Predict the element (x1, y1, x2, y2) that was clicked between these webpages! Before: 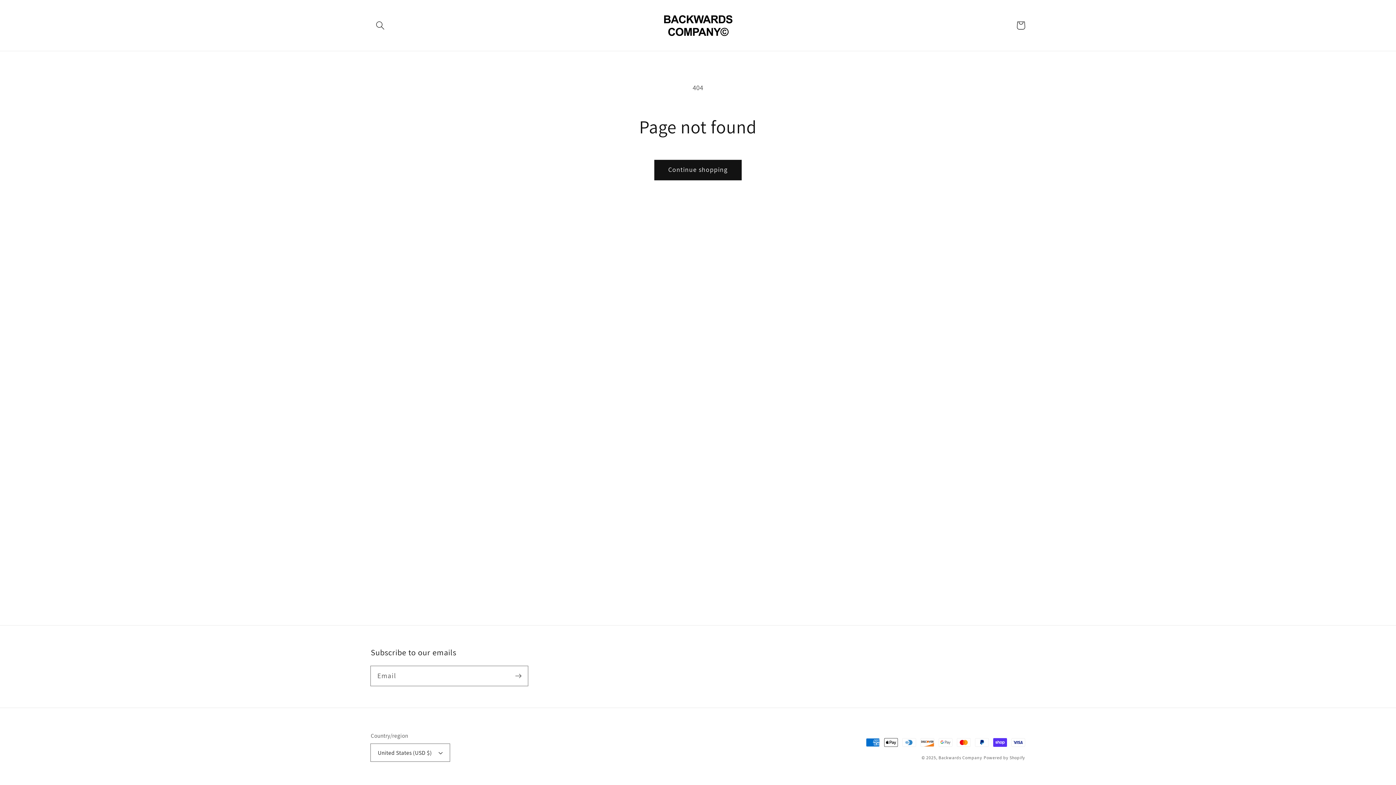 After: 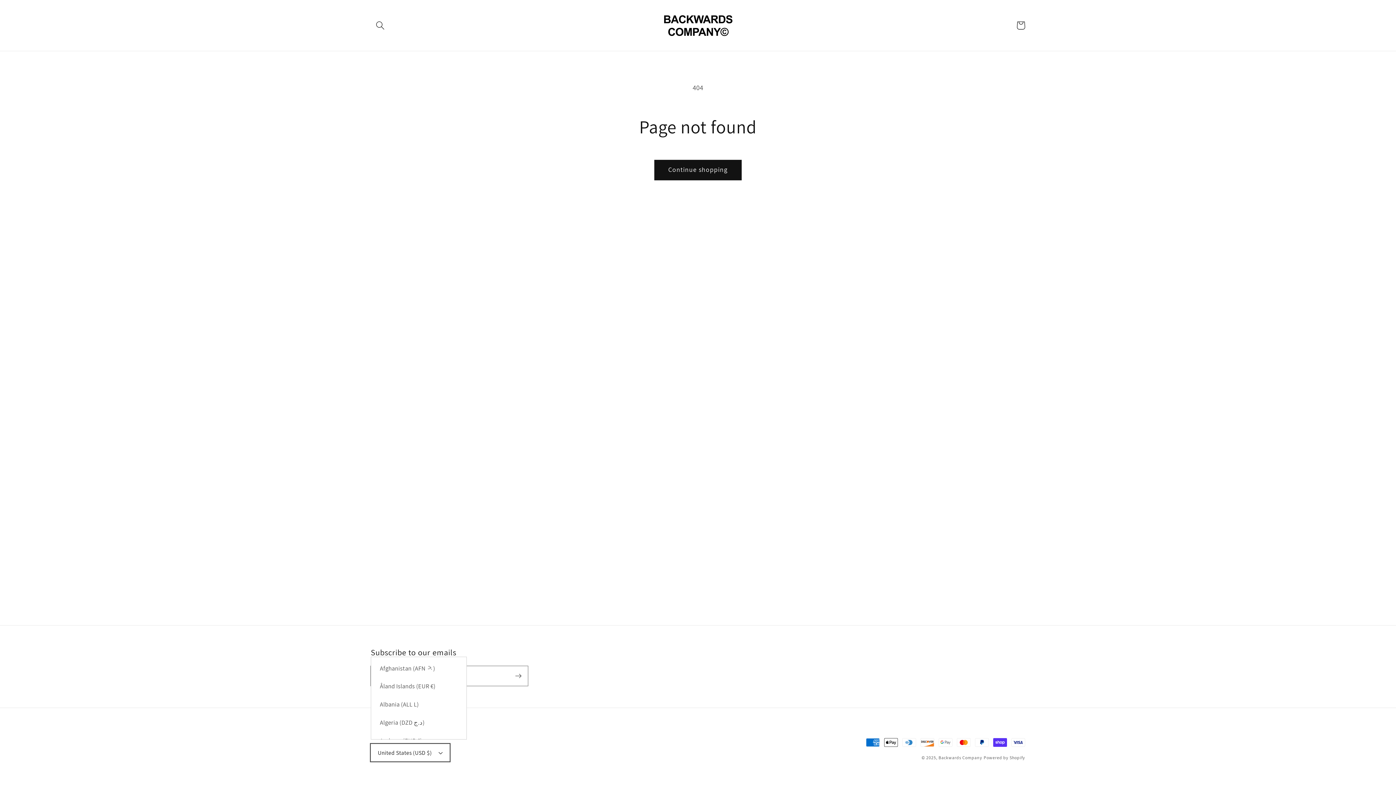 Action: bbox: (370, 744, 449, 761) label: United States (USD $)